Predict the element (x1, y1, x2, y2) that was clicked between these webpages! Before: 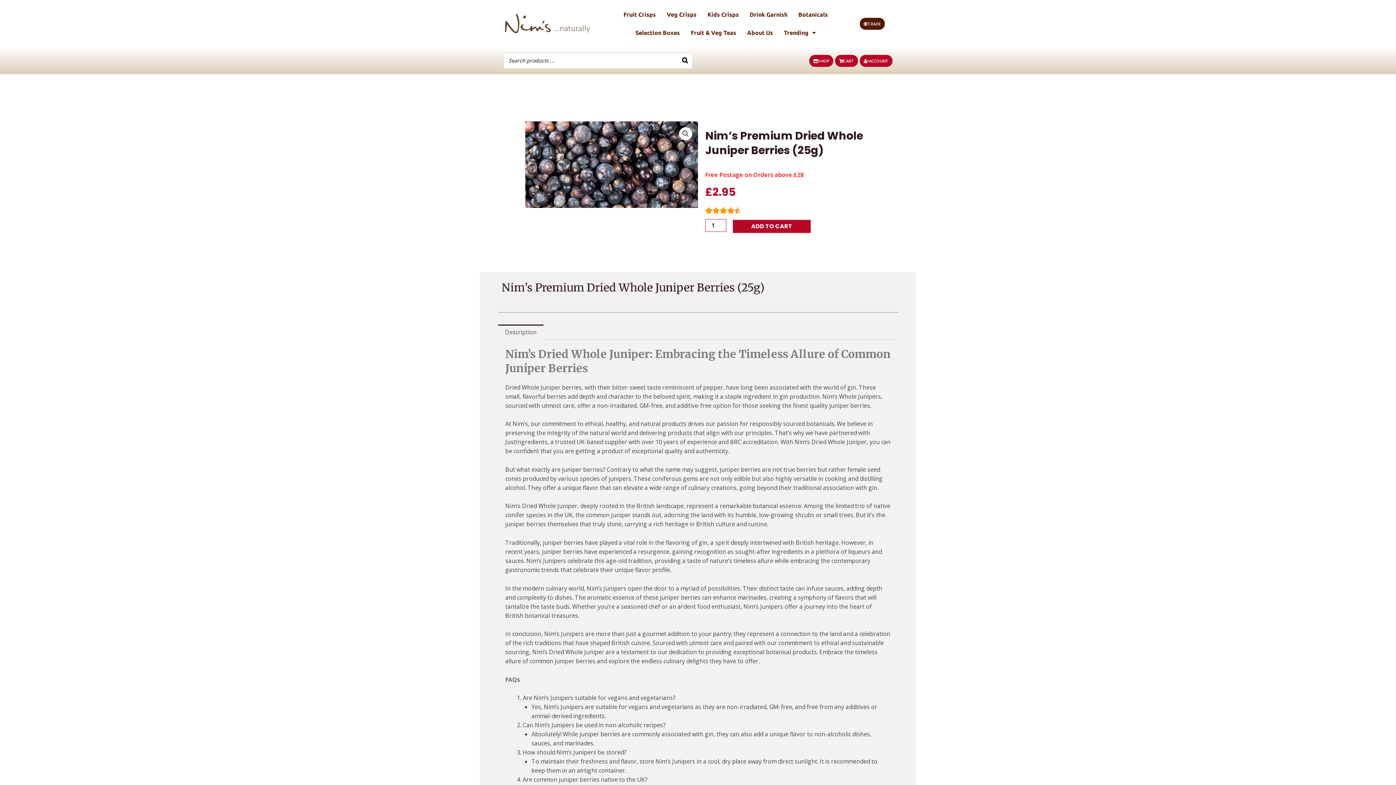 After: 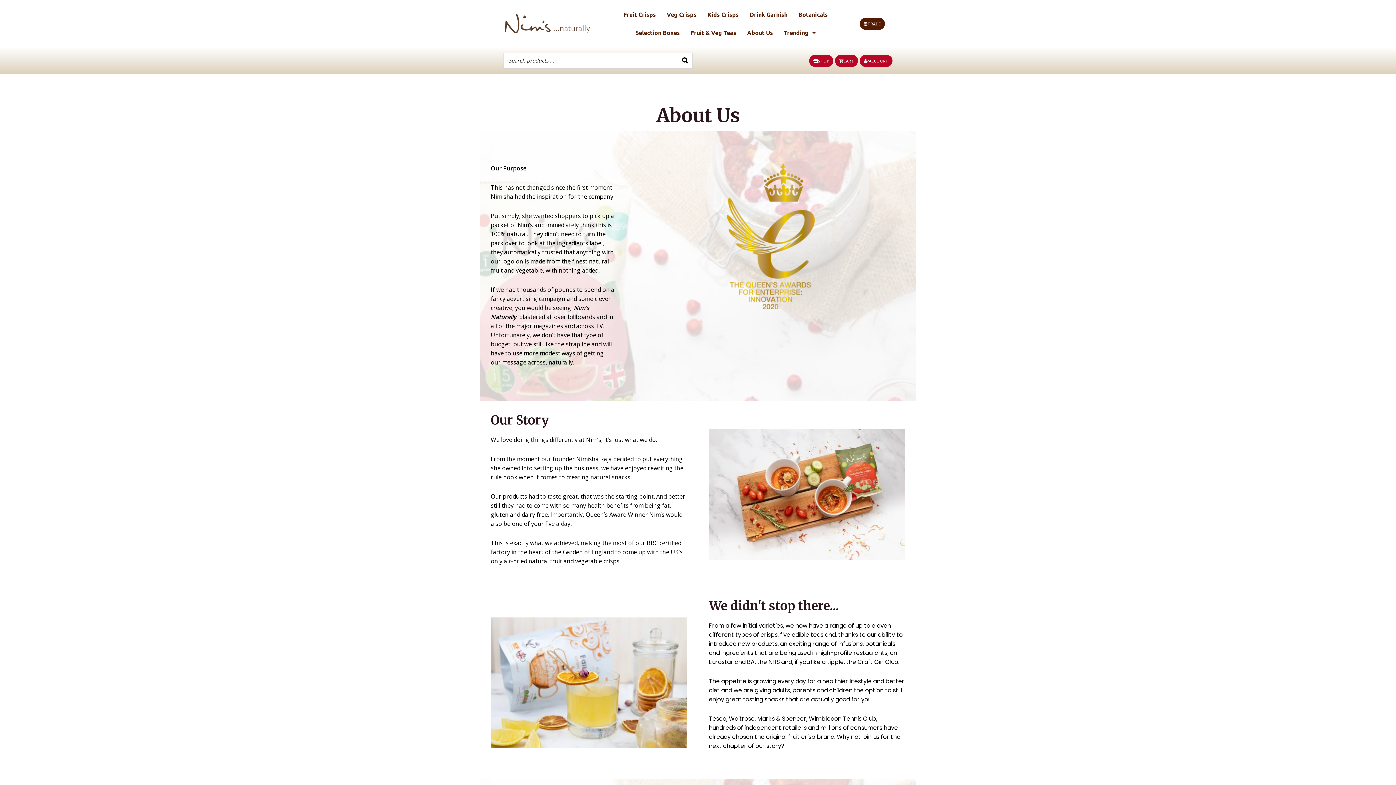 Action: bbox: (741, 23, 778, 41) label: About Us